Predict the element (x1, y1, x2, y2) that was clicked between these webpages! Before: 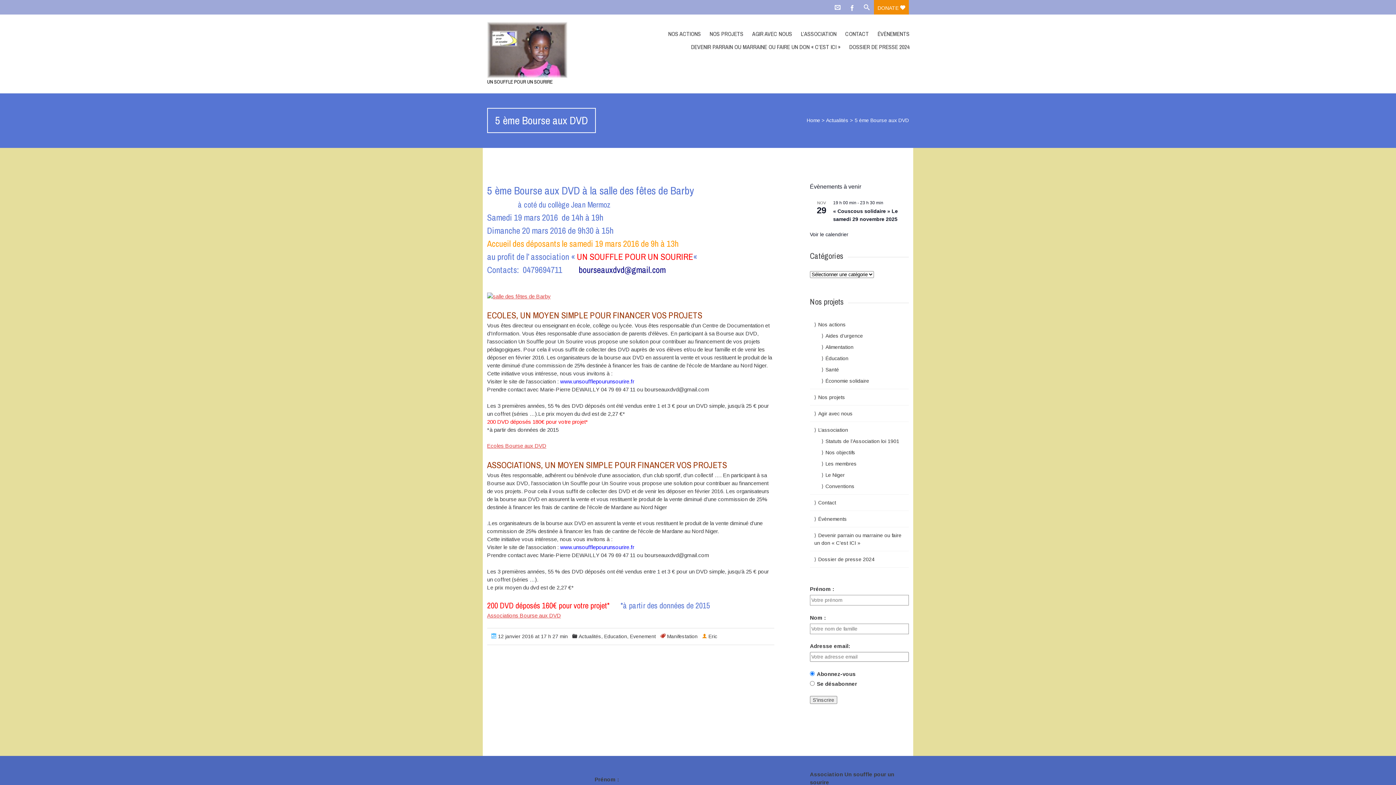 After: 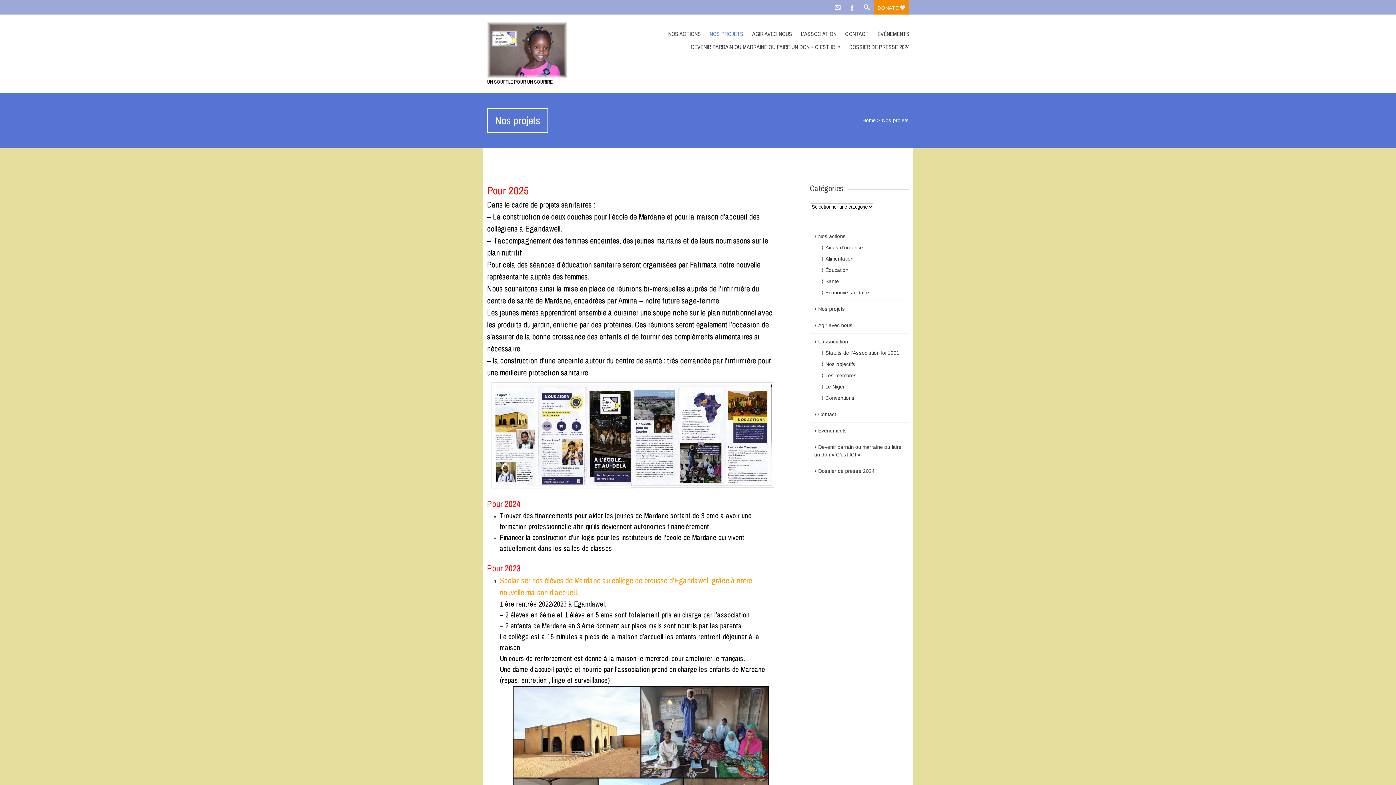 Action: label: NOS PROJETS bbox: (706, 27, 747, 40)